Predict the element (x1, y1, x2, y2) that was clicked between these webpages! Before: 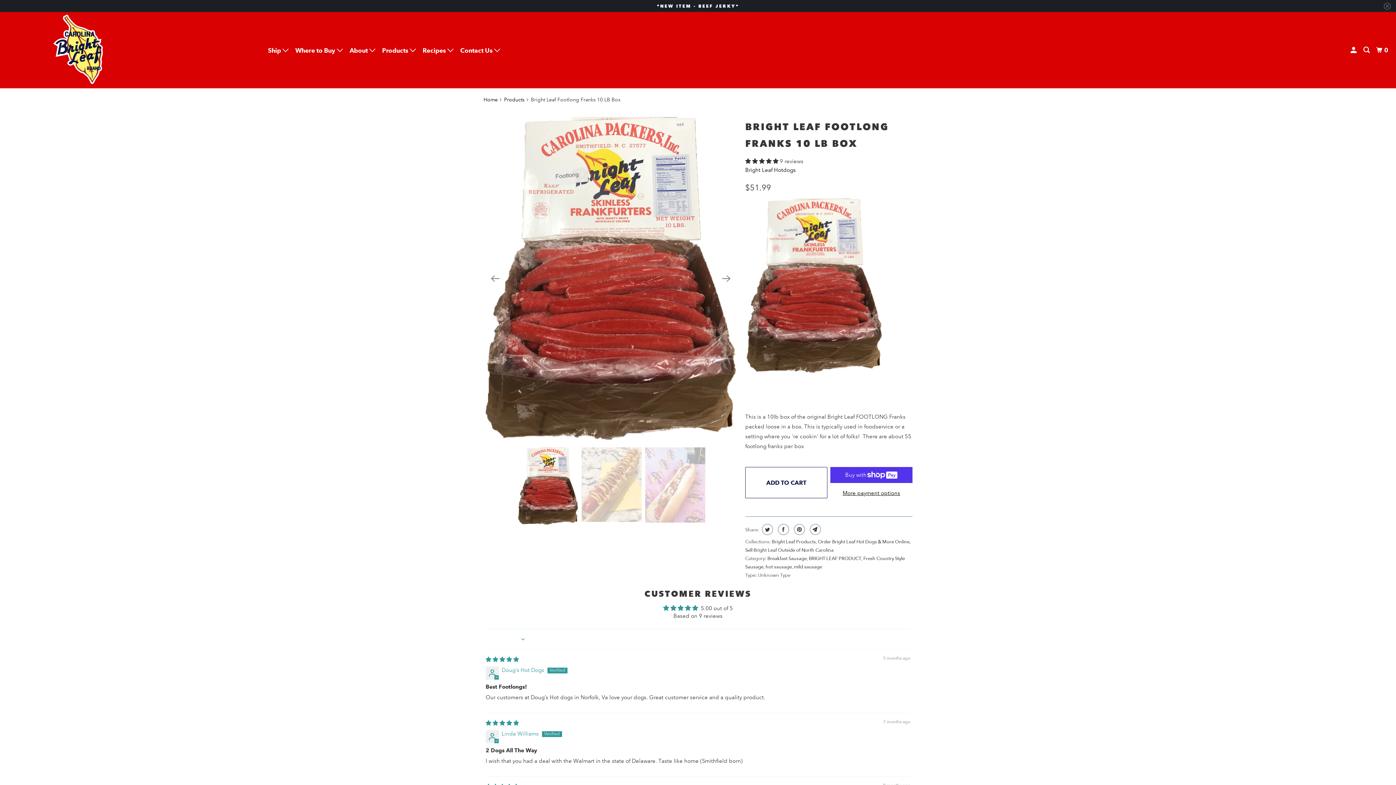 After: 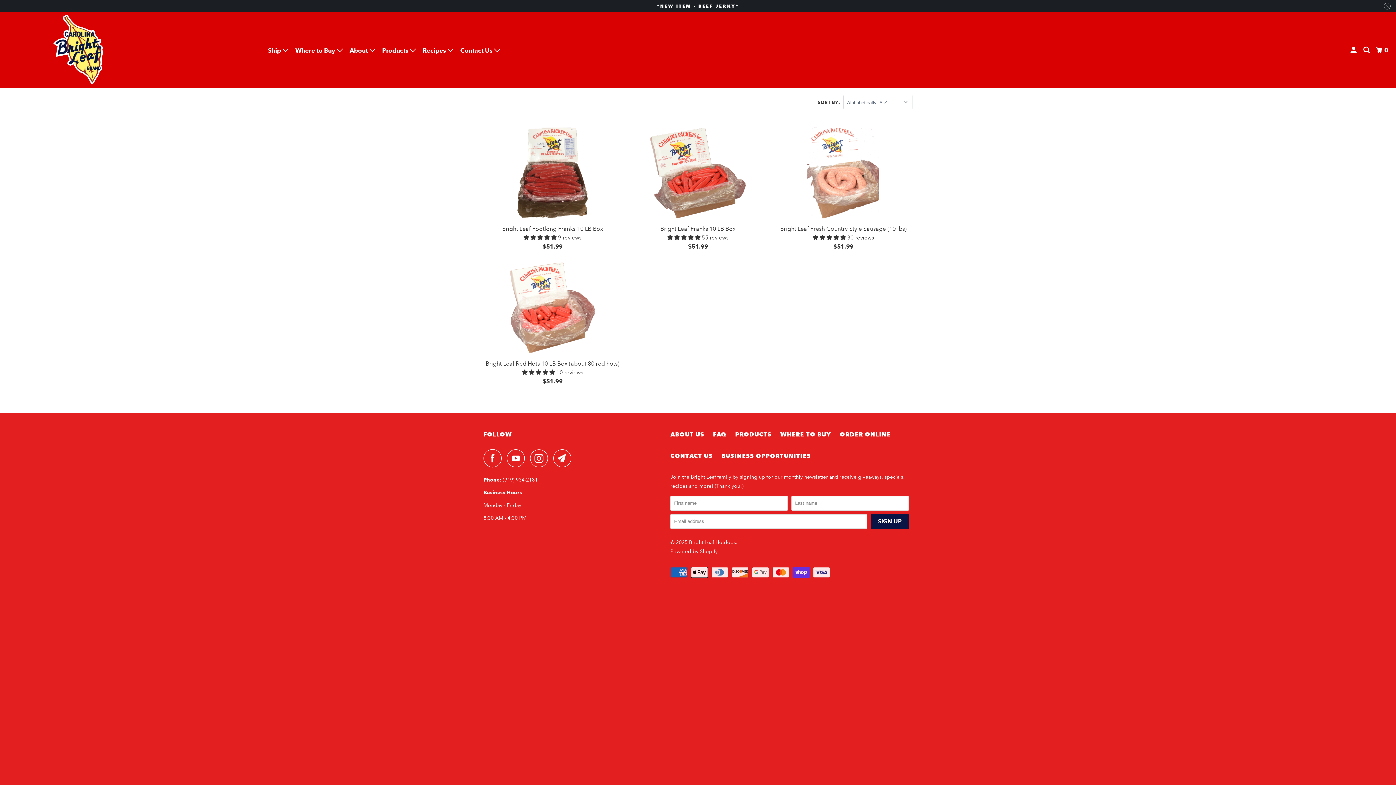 Action: bbox: (765, 564, 792, 570) label: hot sausage